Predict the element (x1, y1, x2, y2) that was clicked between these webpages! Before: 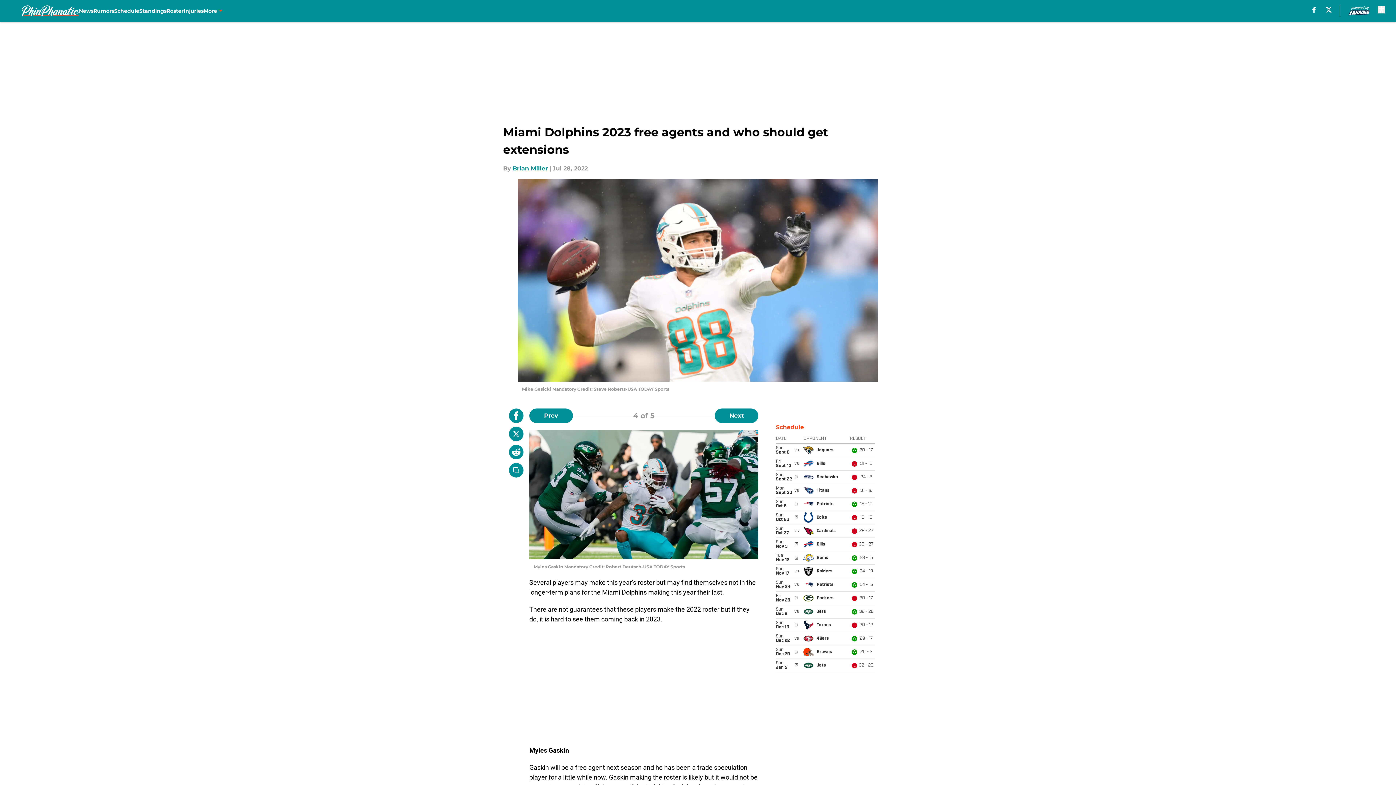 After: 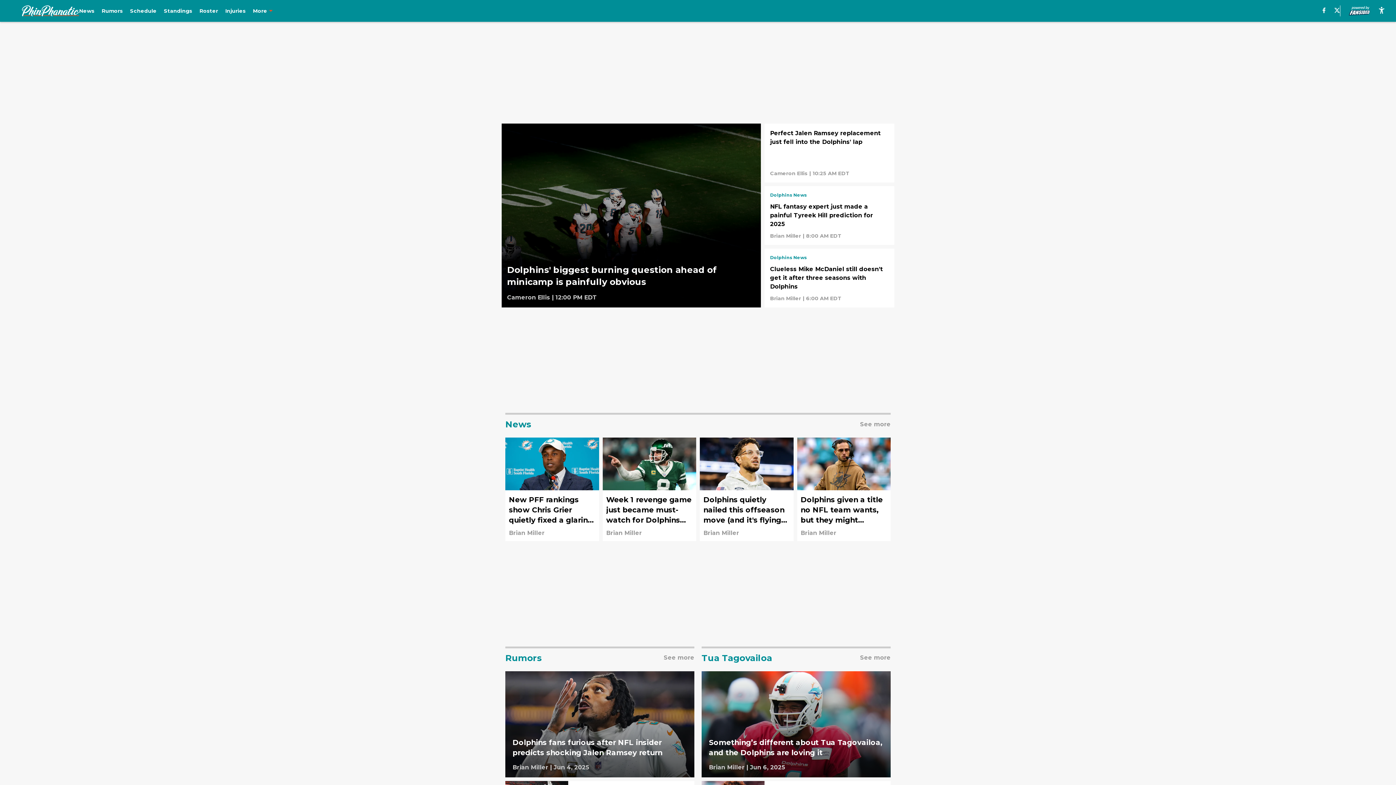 Action: bbox: (21, 5, 78, 16)